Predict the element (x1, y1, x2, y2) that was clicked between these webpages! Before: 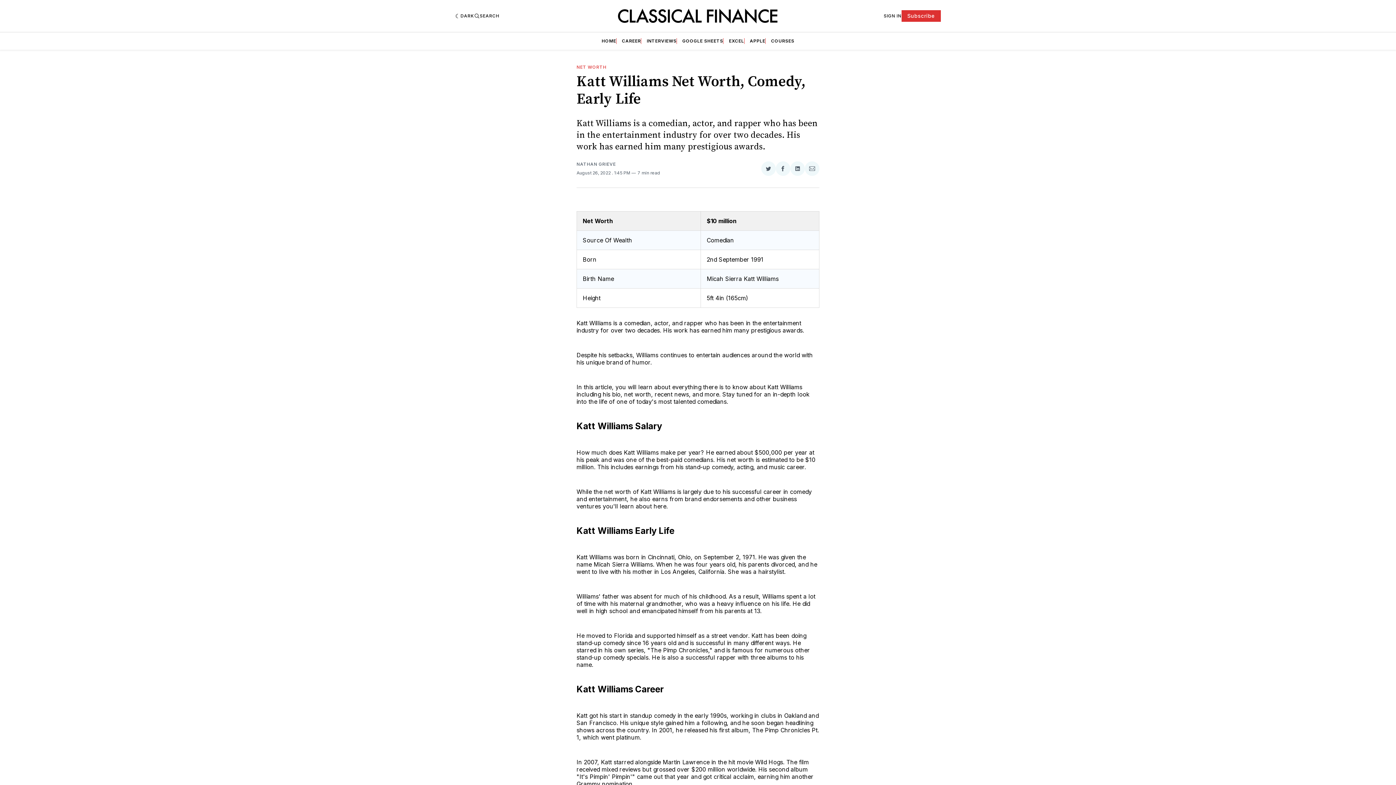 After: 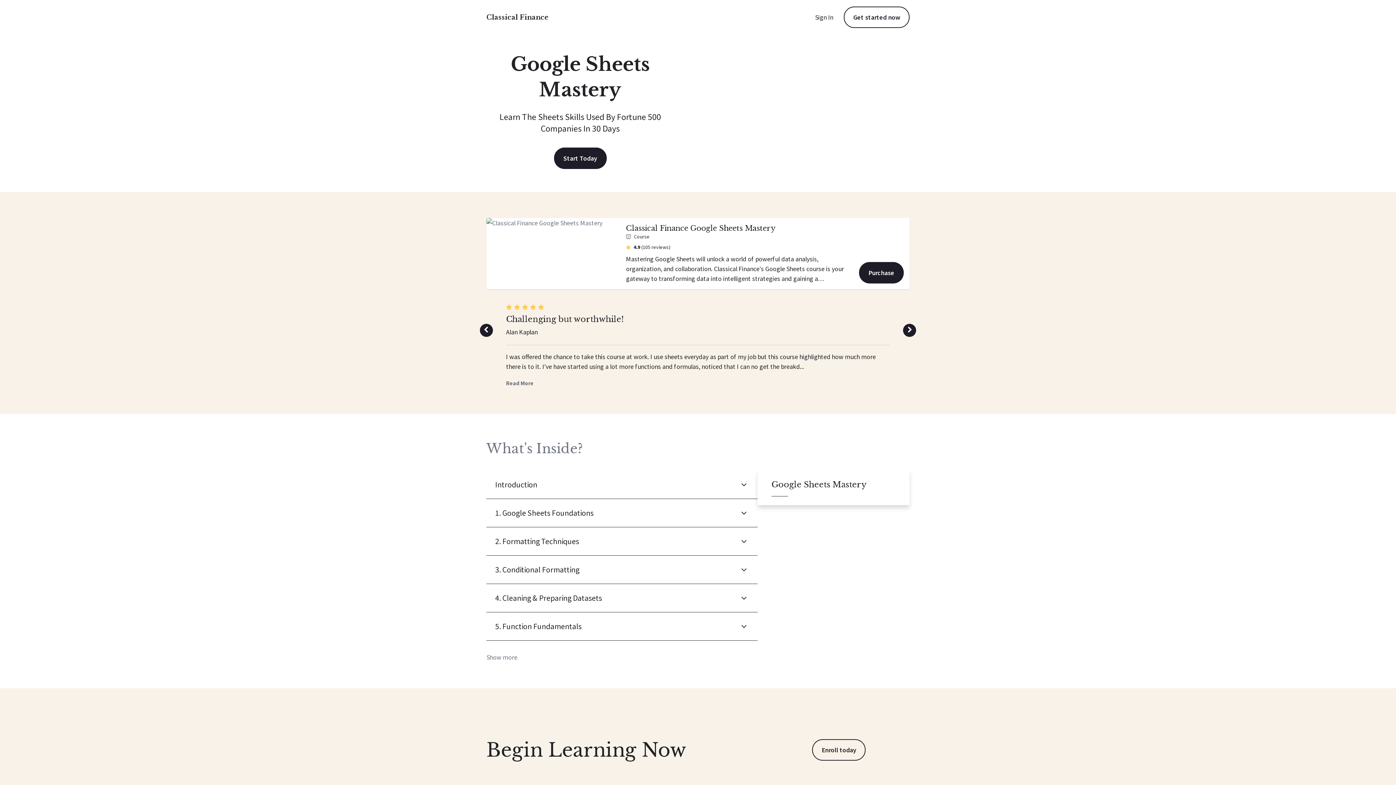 Action: label: COURSES bbox: (771, 38, 794, 43)